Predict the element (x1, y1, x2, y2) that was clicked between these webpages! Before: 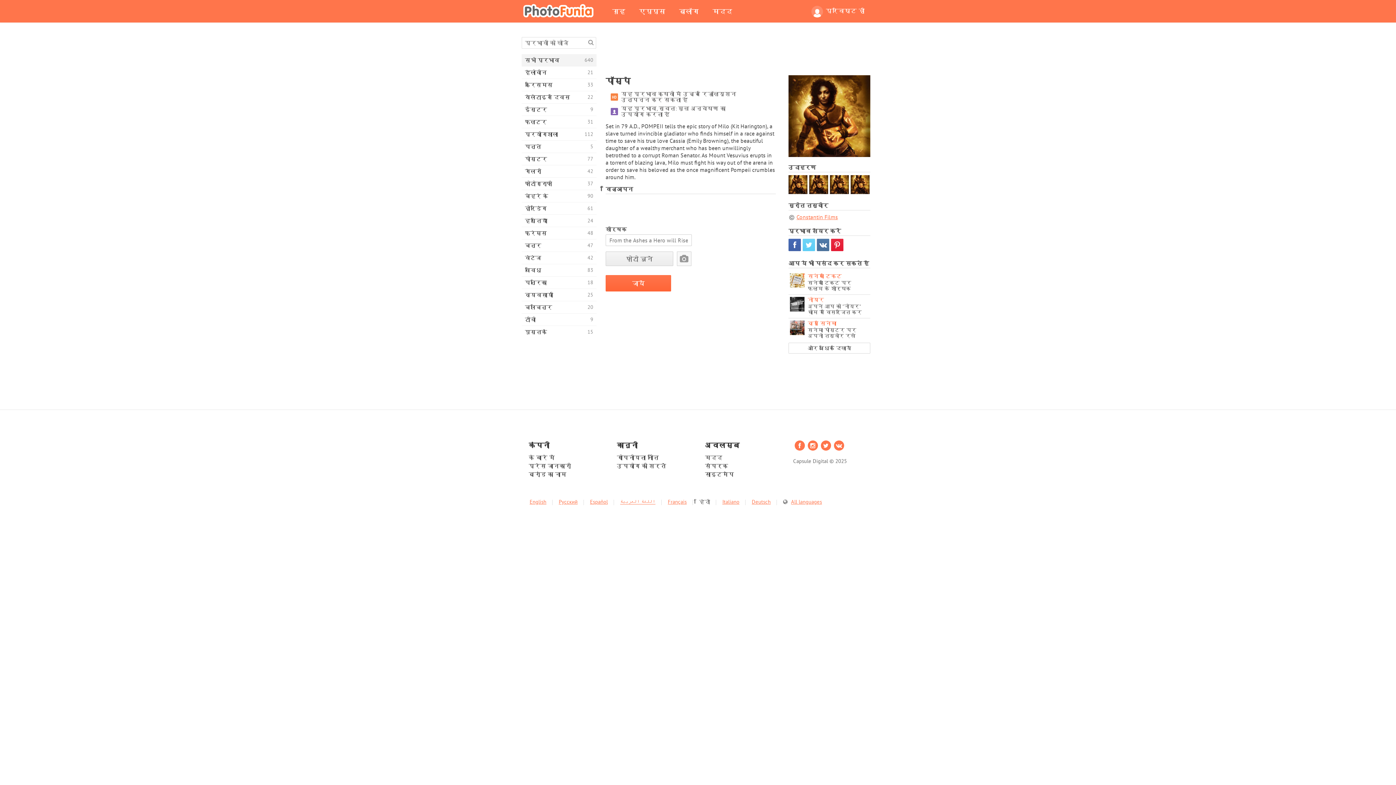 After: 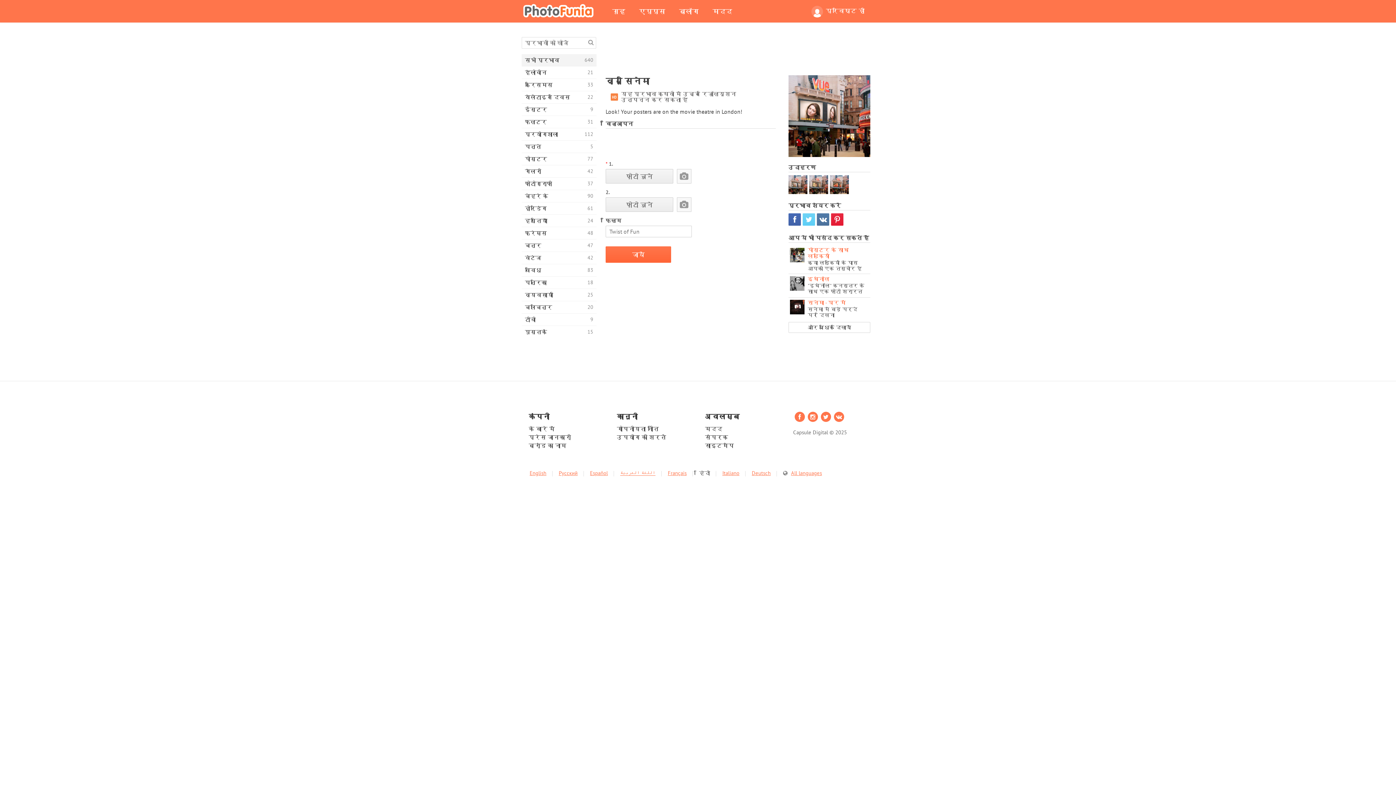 Action: bbox: (788, 318, 870, 341) label: व्यू सिनेमा
सिनेमा पोस्टर पर अपनी तस्वीर रखें